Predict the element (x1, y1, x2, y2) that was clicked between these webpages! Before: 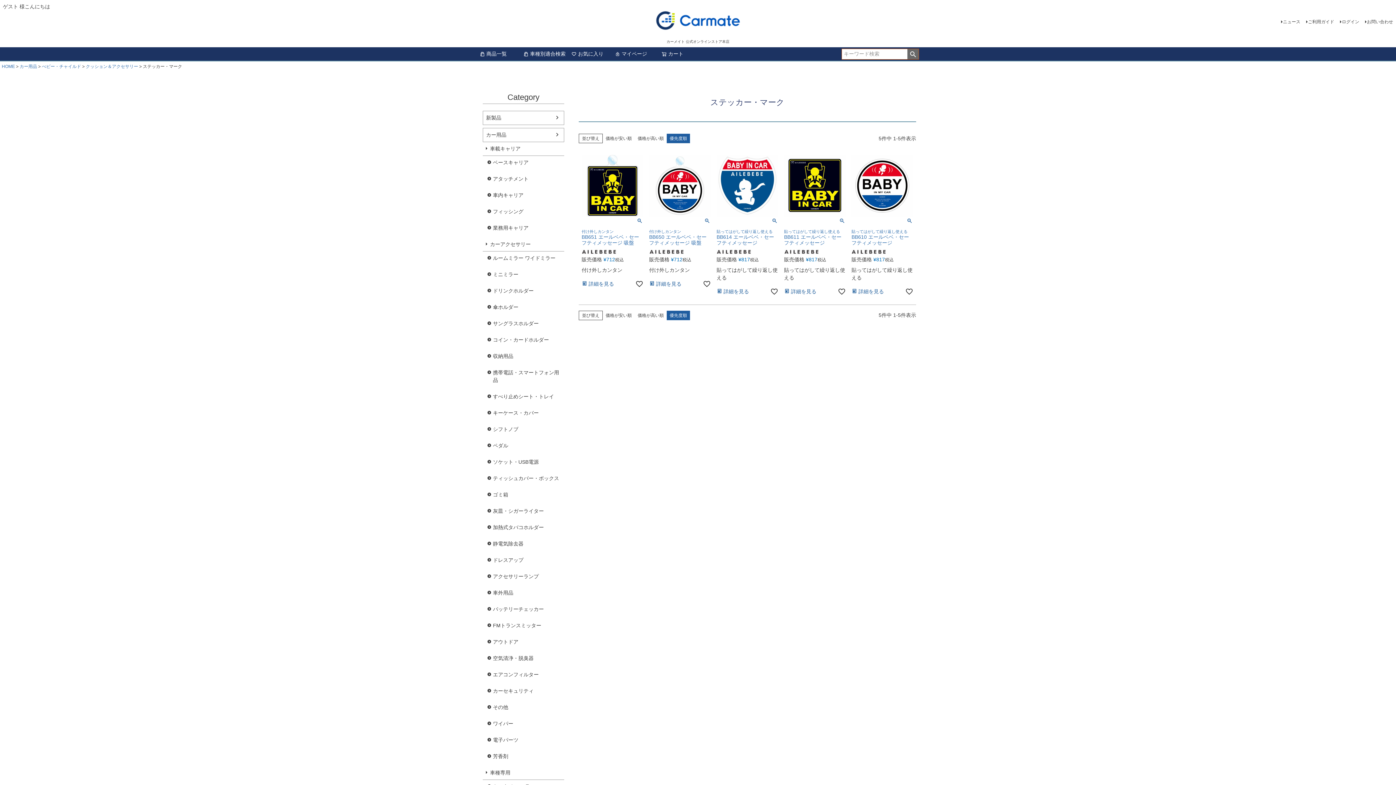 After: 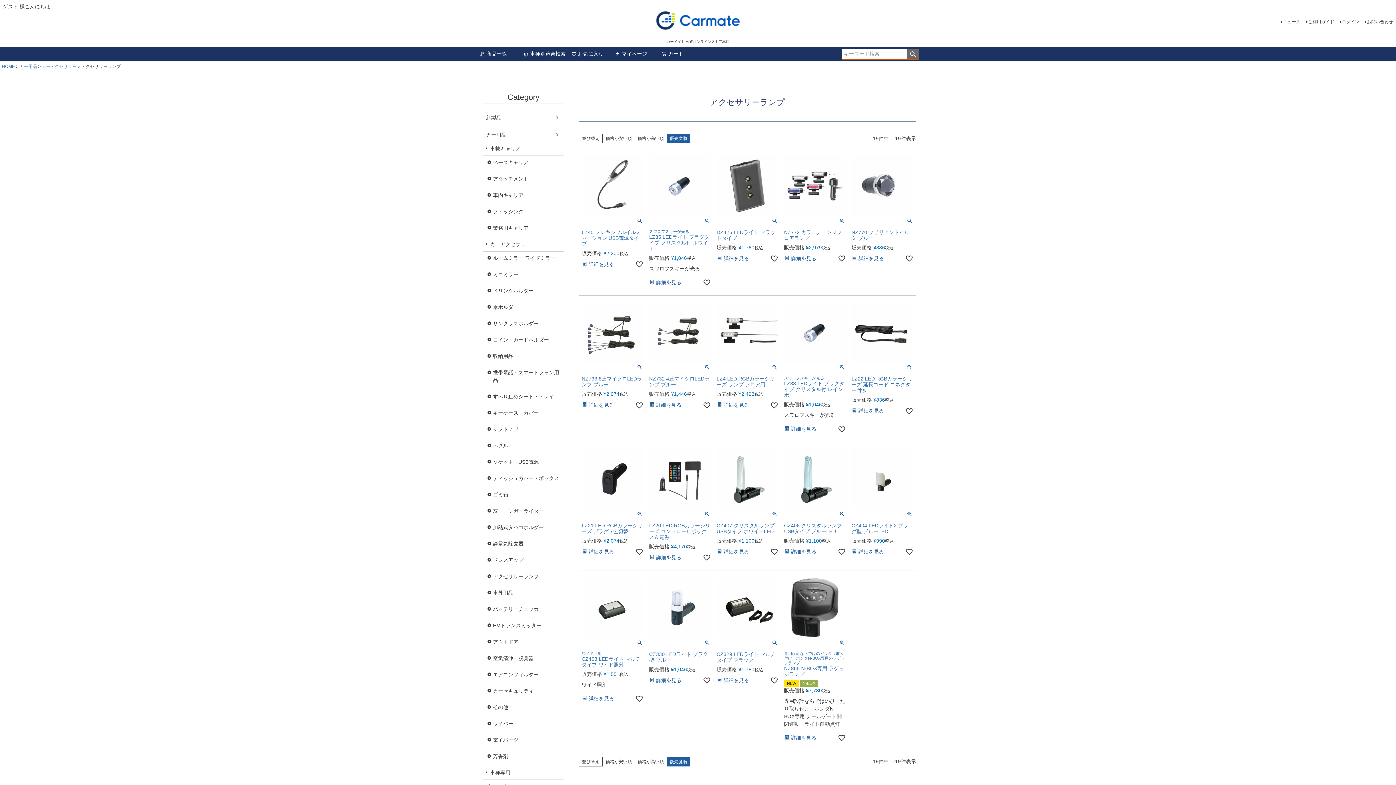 Action: label: アクセサリーランプ bbox: (482, 570, 564, 583)